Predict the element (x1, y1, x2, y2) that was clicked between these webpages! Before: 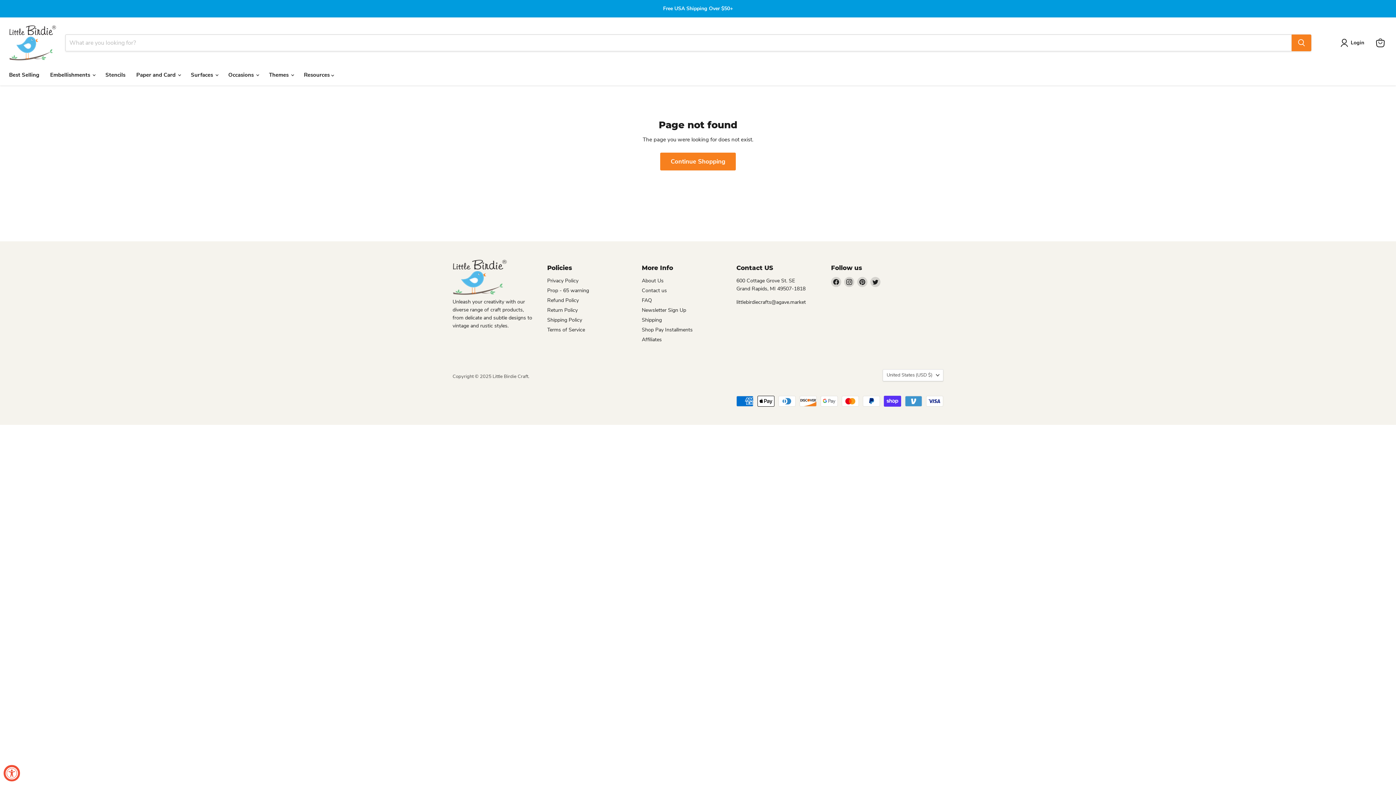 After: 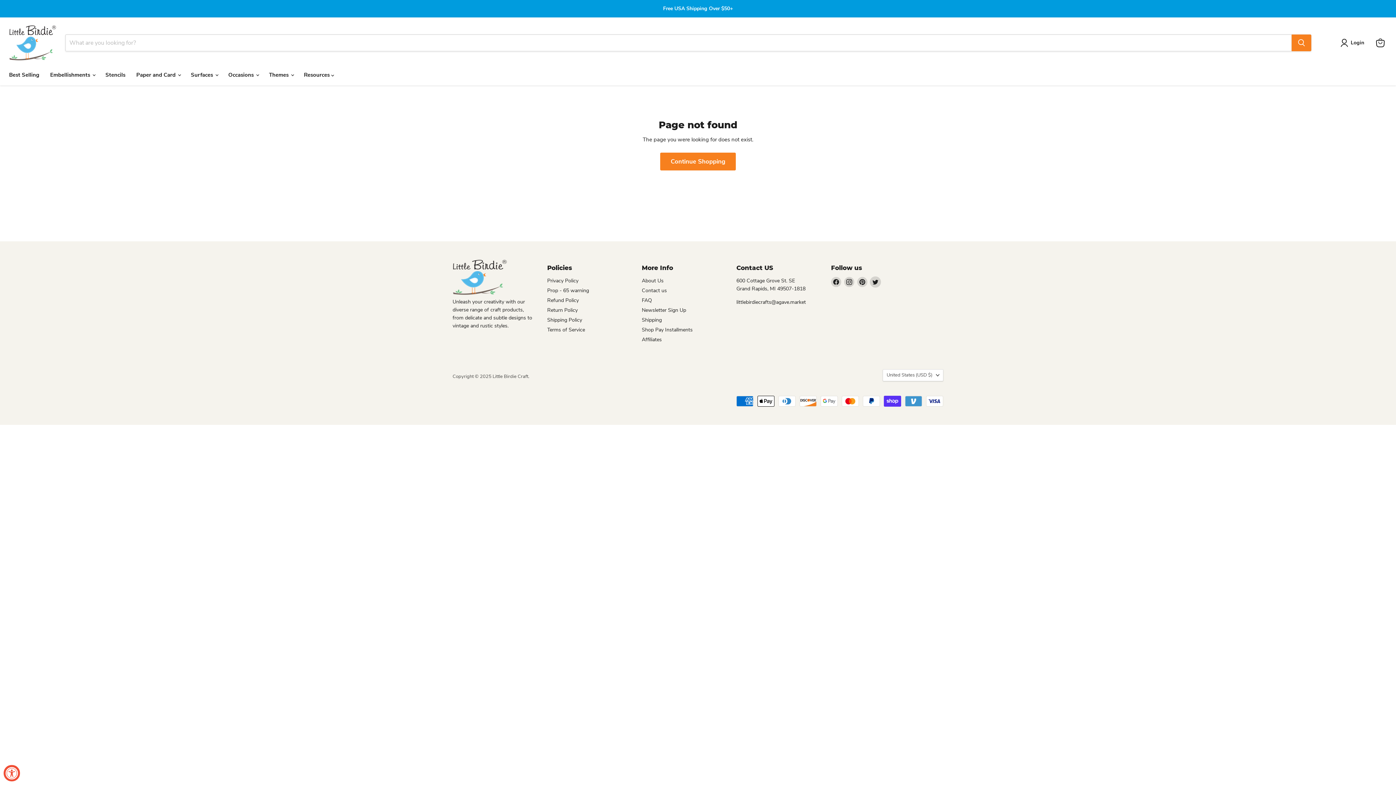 Action: label: Find us on Twitter bbox: (870, 276, 880, 287)